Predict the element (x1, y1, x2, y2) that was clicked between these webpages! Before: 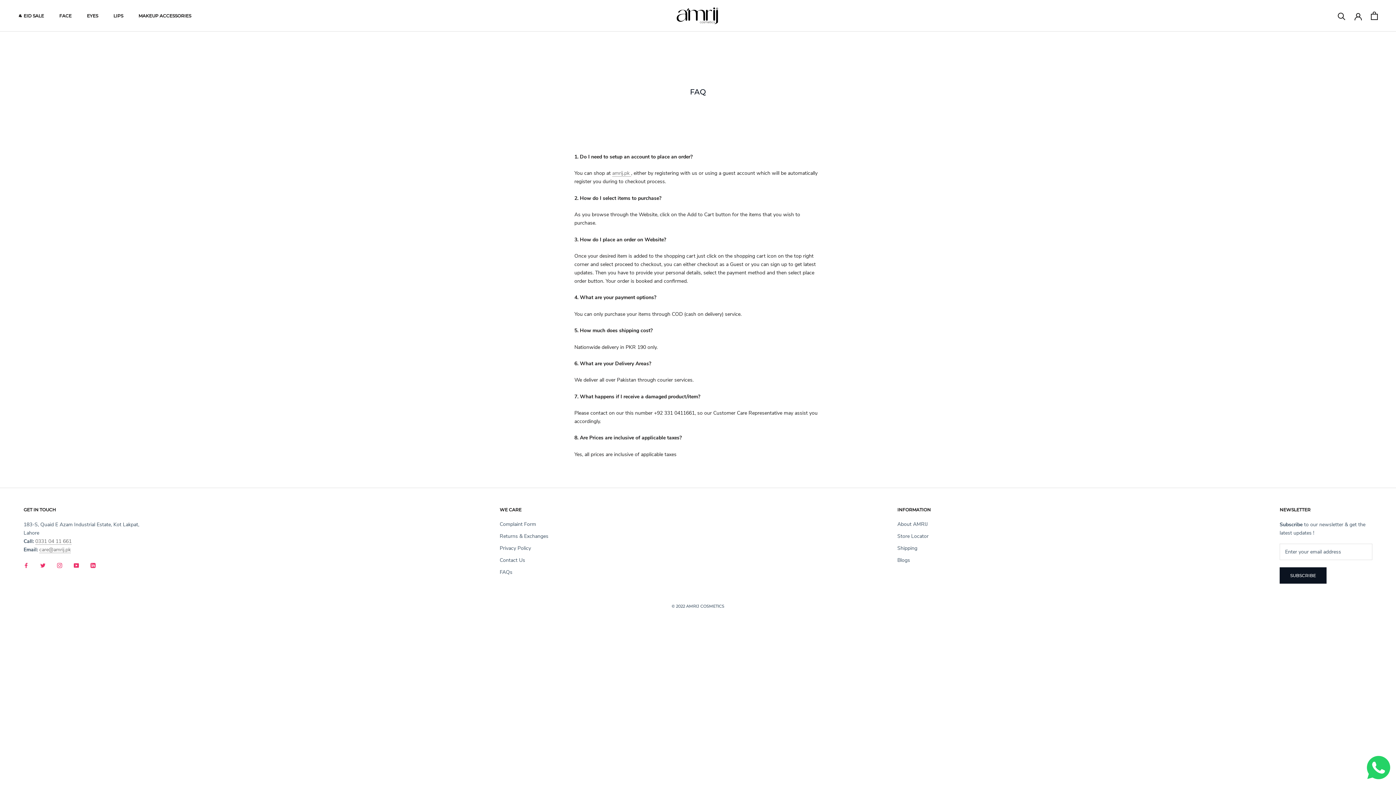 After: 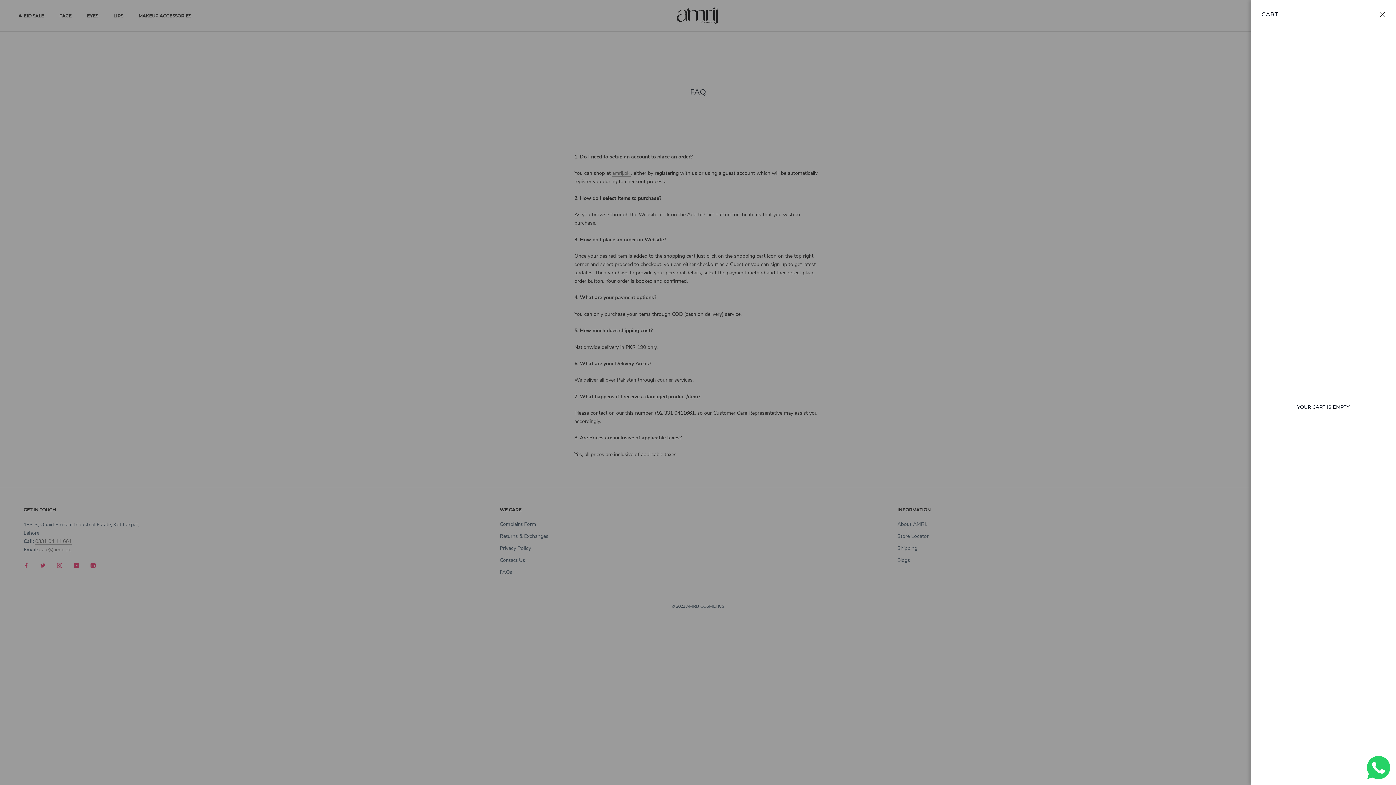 Action: label: Open cart bbox: (1371, 11, 1378, 20)